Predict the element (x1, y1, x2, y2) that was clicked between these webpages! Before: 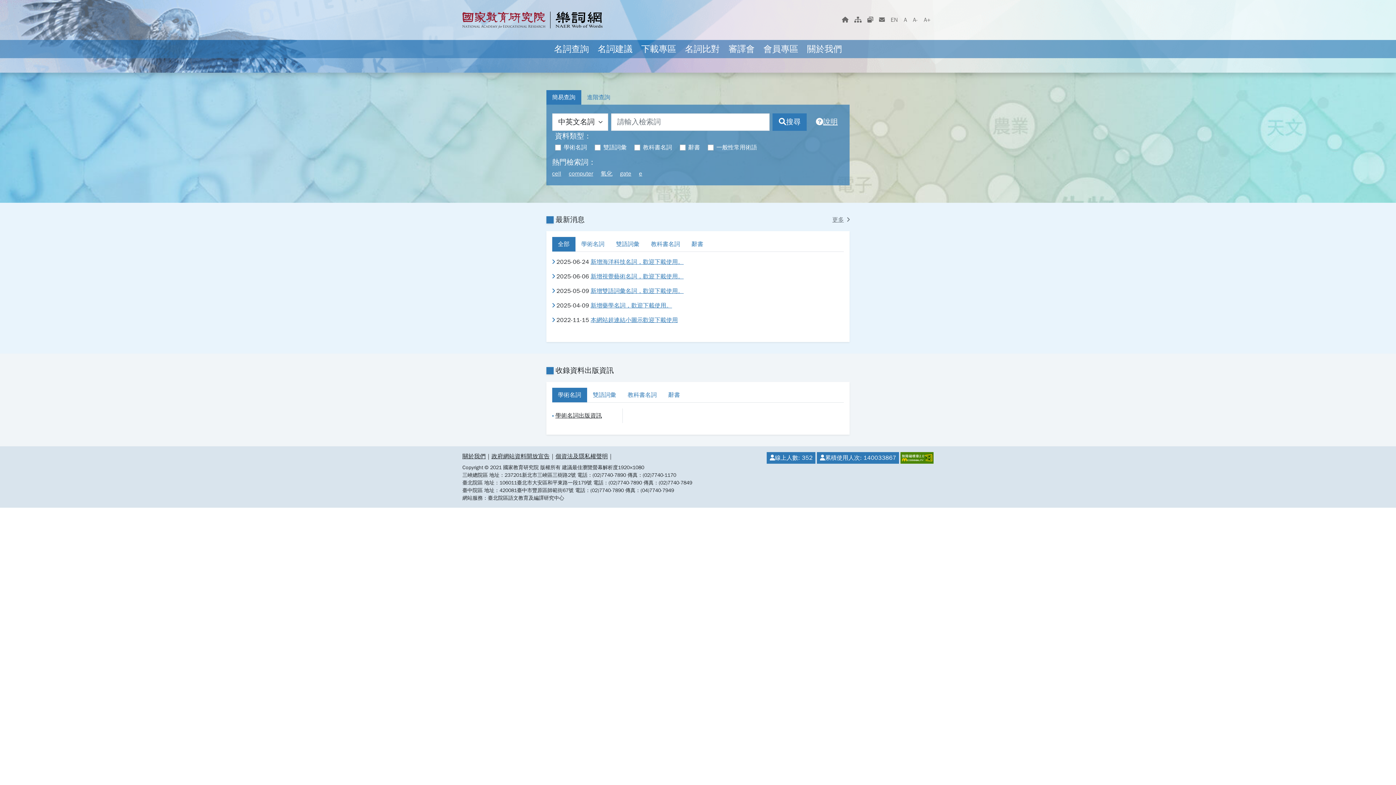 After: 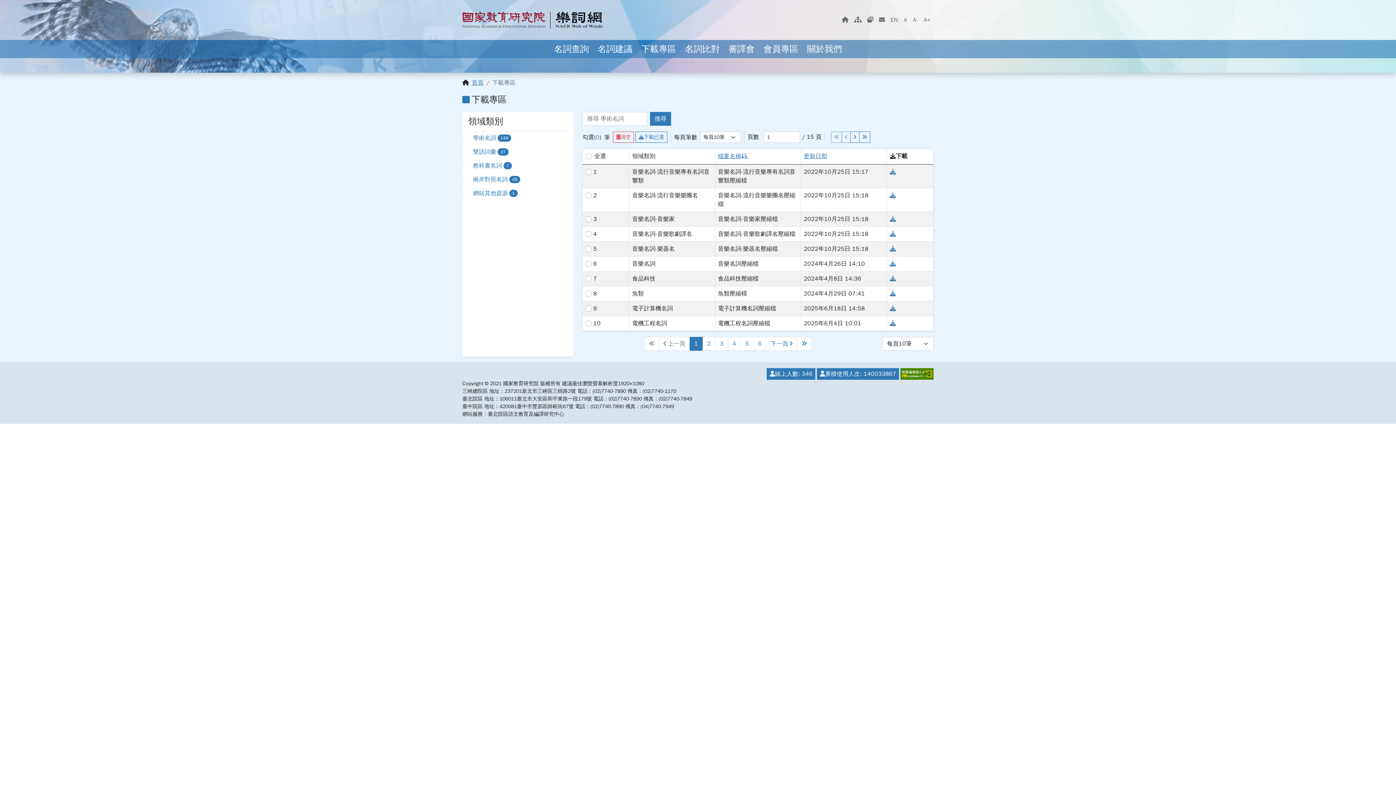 Action: bbox: (637, 40, 680, 58) label: 下載專區